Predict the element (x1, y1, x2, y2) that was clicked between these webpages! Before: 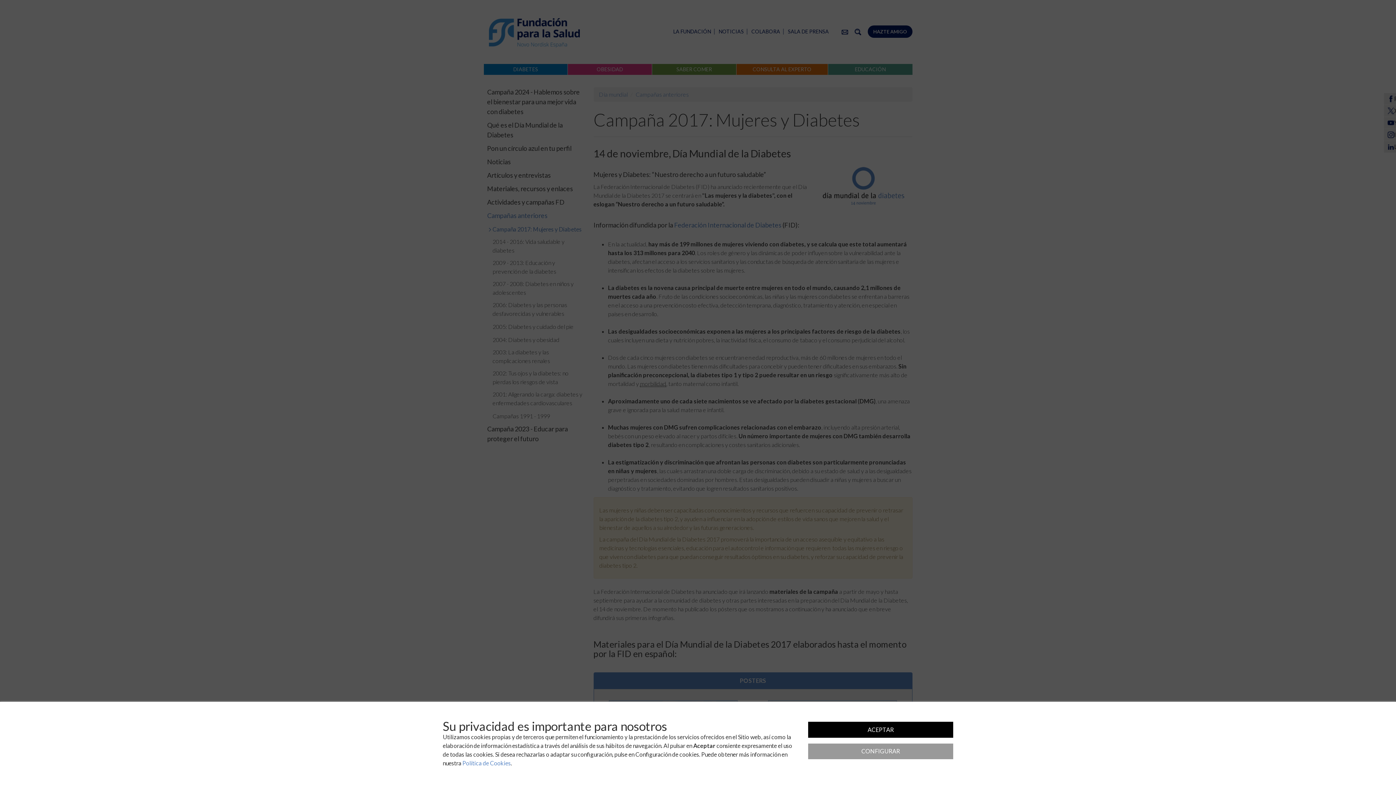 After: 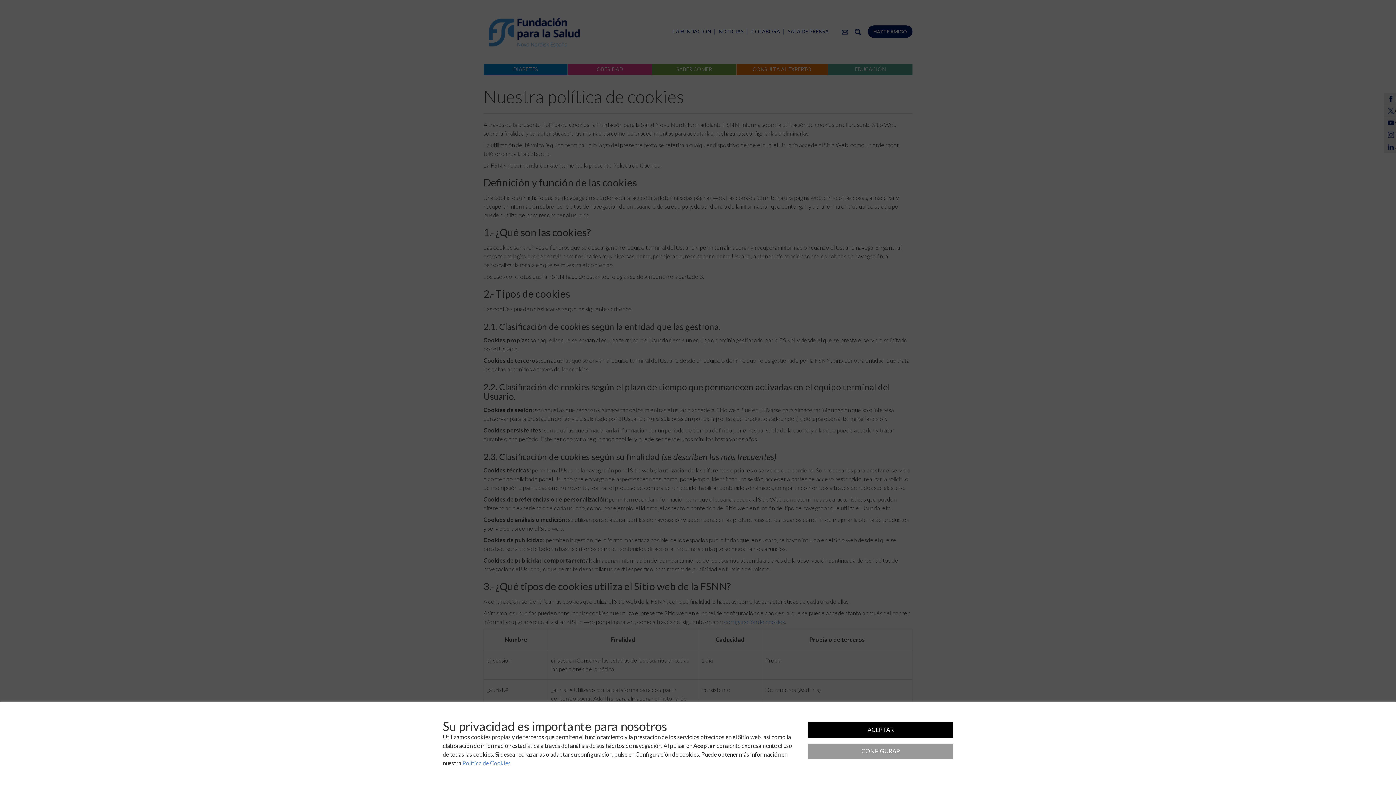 Action: bbox: (462, 760, 510, 766) label: Política de Cookies